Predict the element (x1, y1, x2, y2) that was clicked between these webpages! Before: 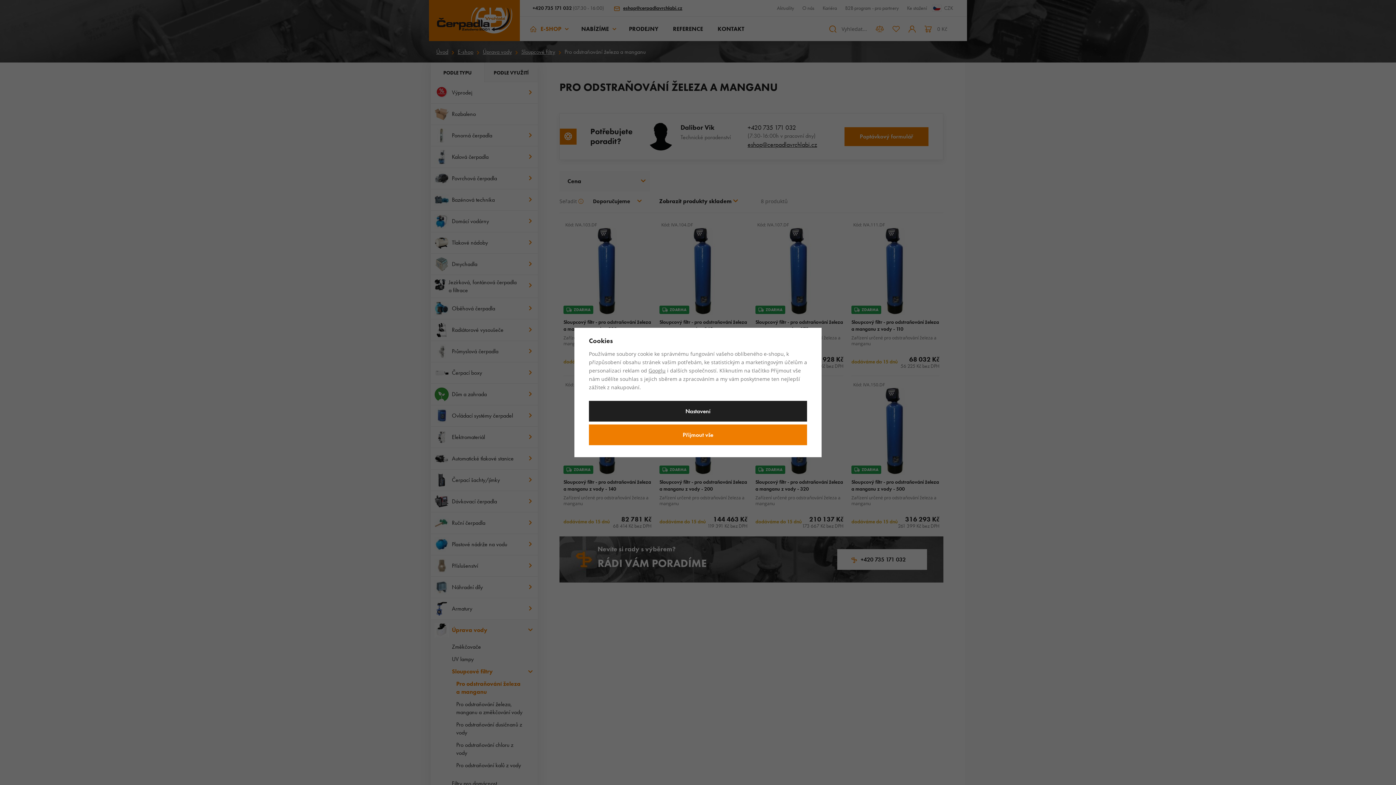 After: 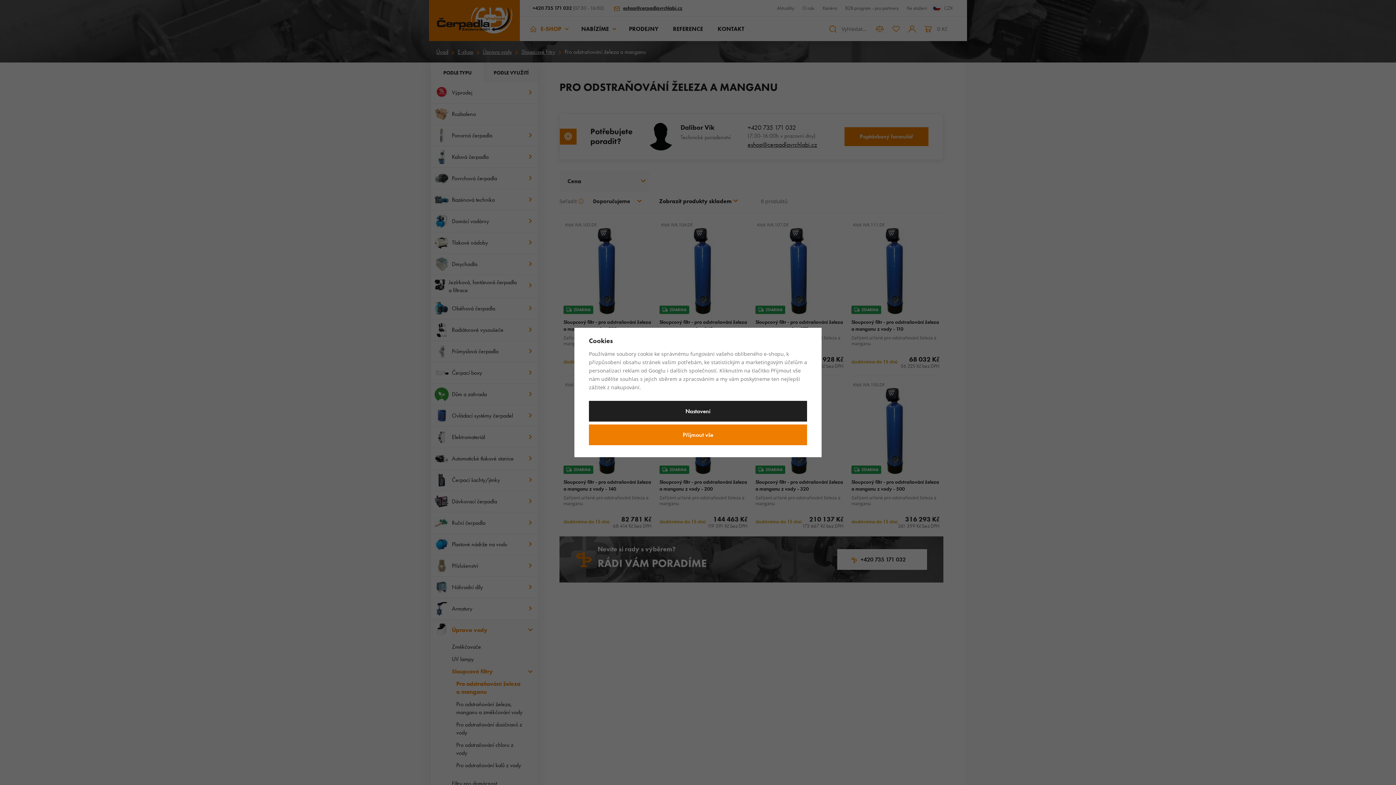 Action: bbox: (648, 367, 665, 374) label: Googlu